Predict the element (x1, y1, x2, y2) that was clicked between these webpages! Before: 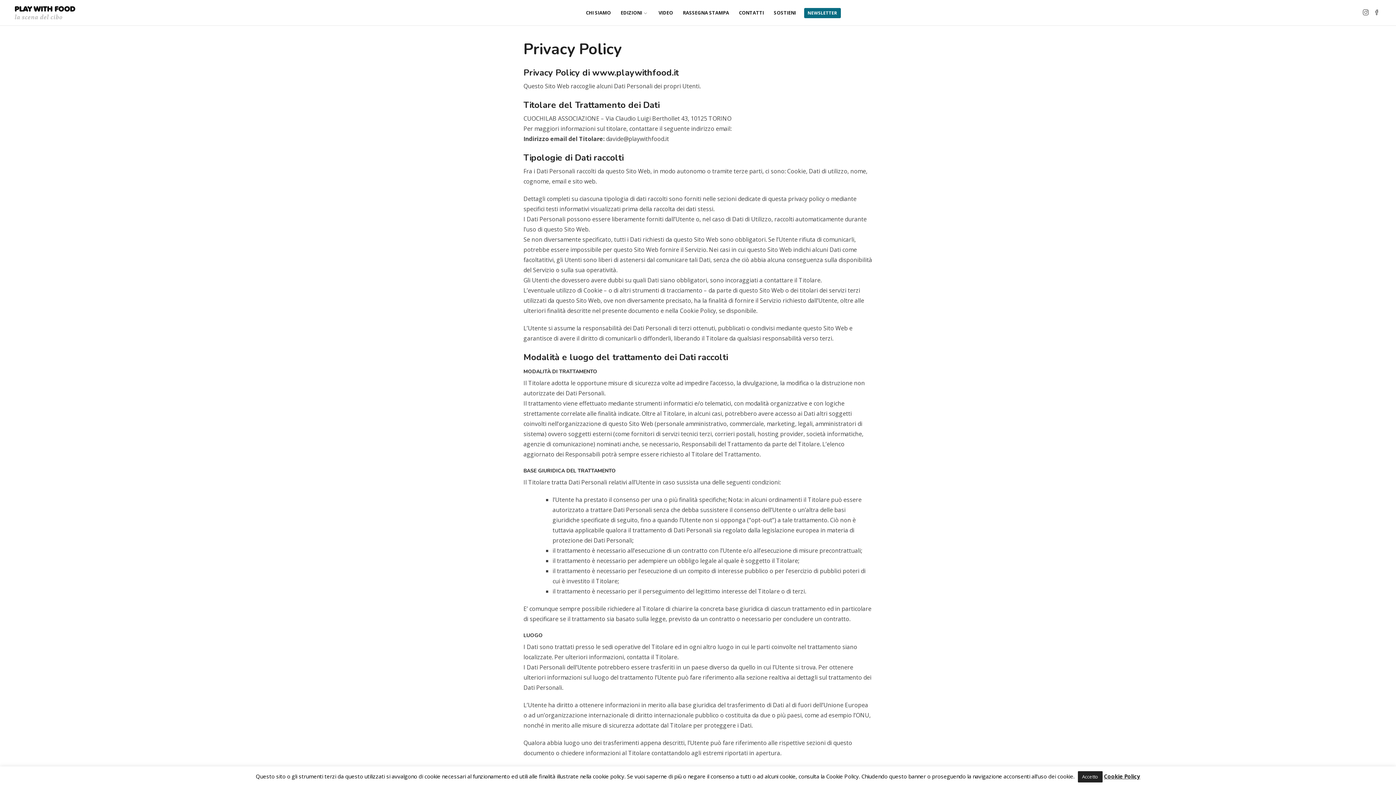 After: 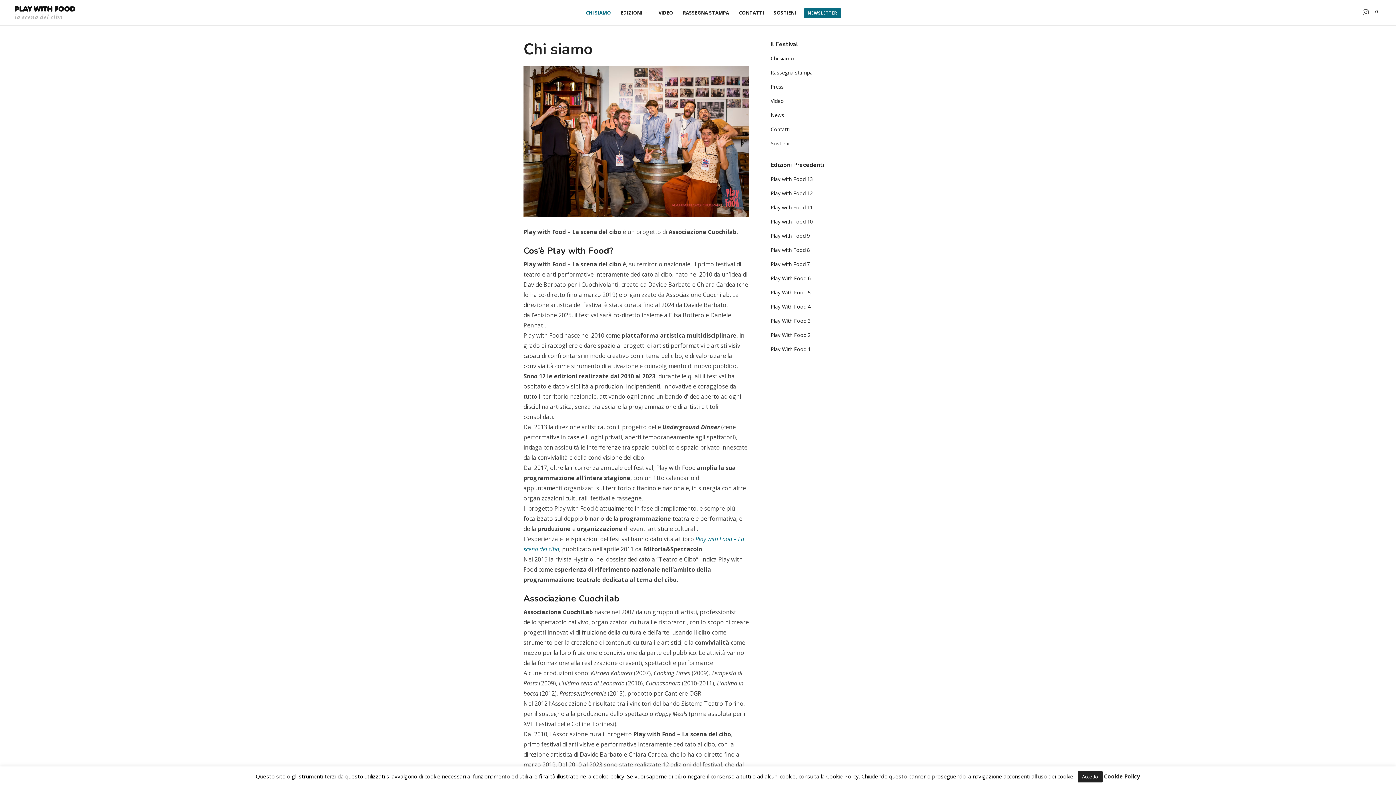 Action: label: CHI SIAMO bbox: (581, 3, 615, 21)